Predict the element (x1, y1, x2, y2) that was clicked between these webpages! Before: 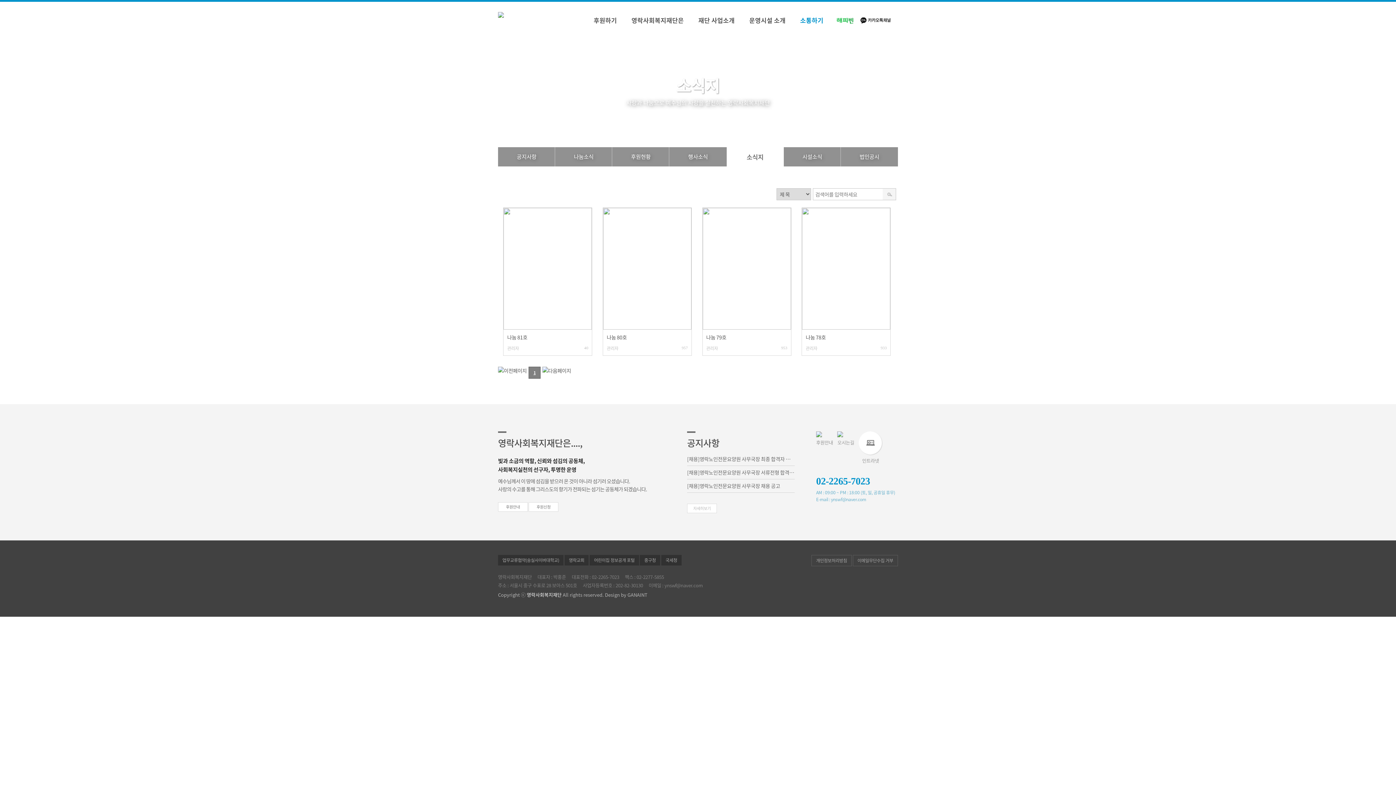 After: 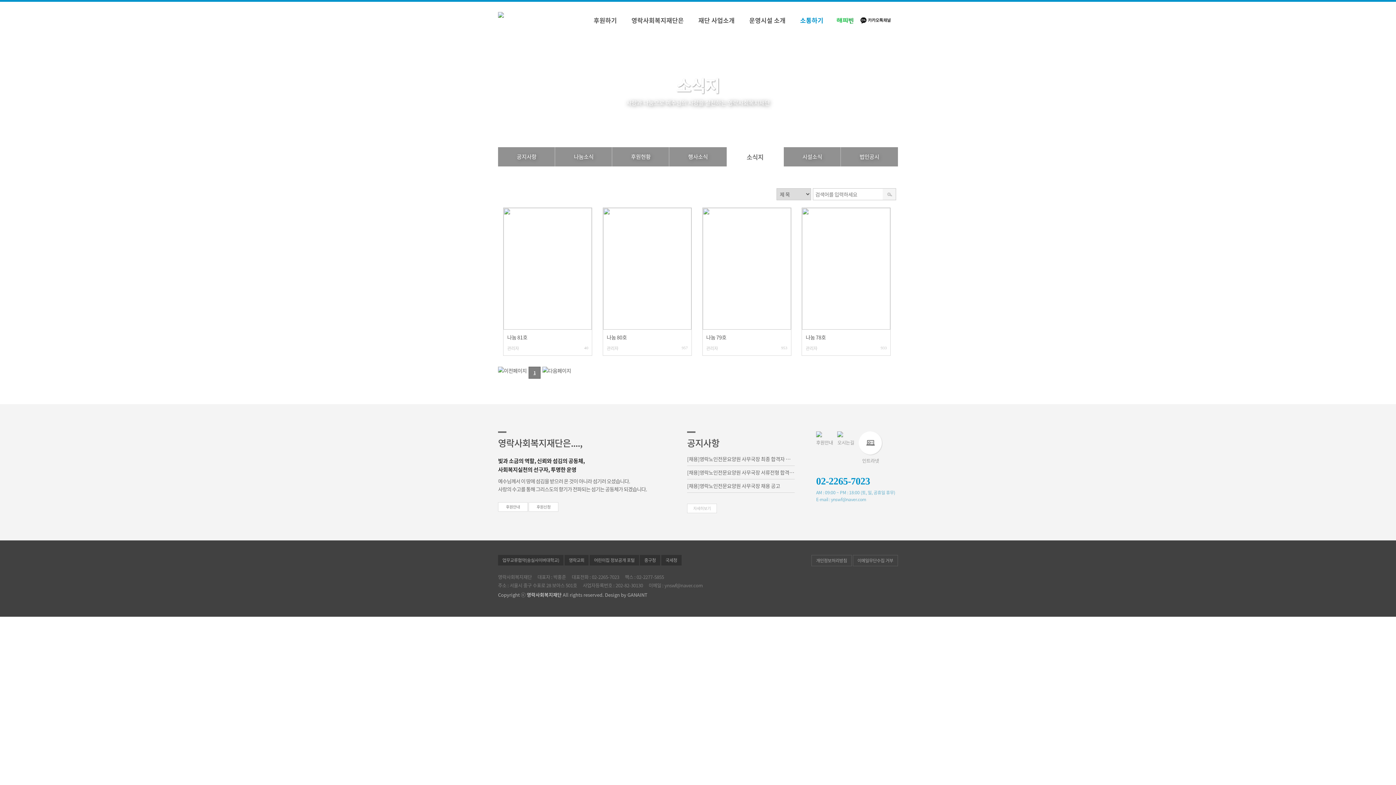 Action: label: GANAINT bbox: (627, 591, 647, 598)